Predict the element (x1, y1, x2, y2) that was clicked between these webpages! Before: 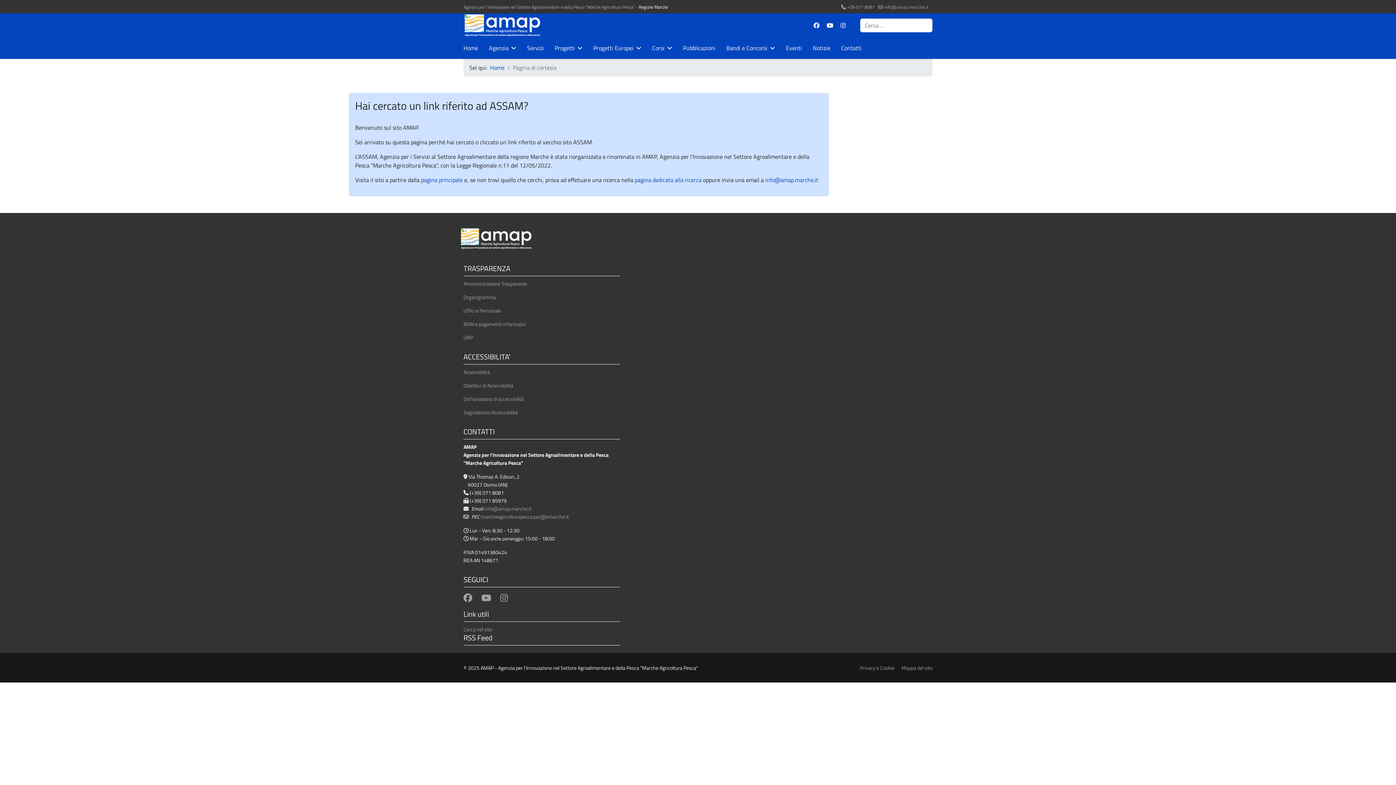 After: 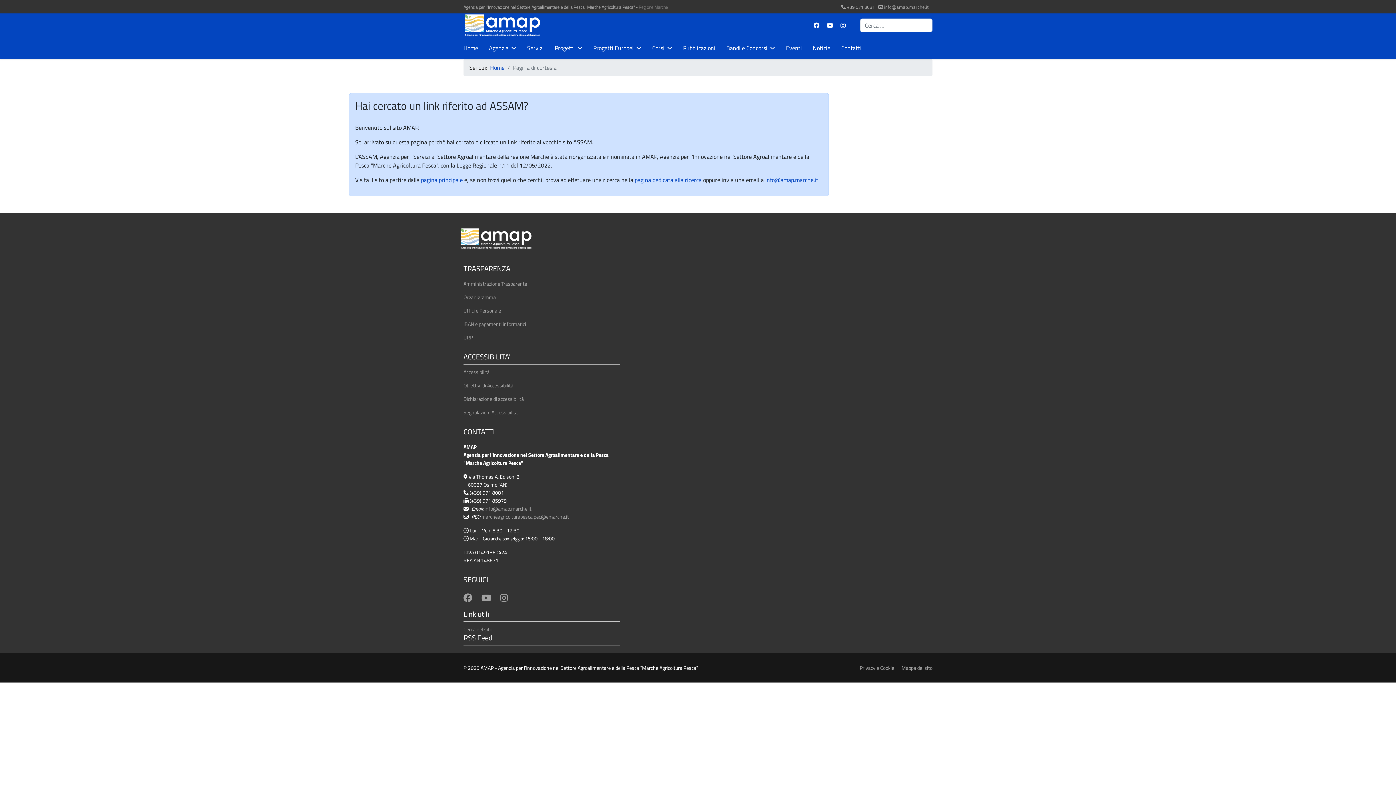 Action: label: Regione Marche bbox: (638, 3, 668, 10)